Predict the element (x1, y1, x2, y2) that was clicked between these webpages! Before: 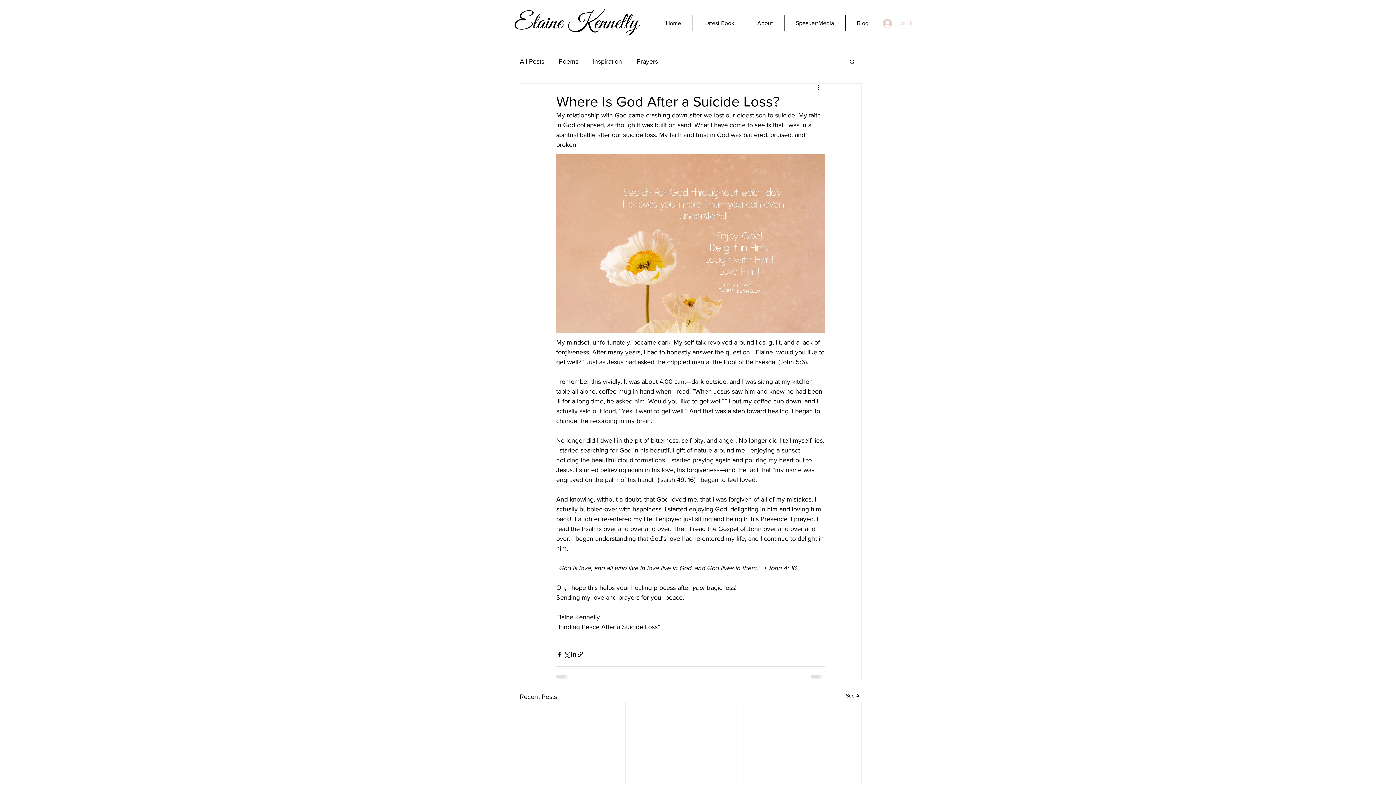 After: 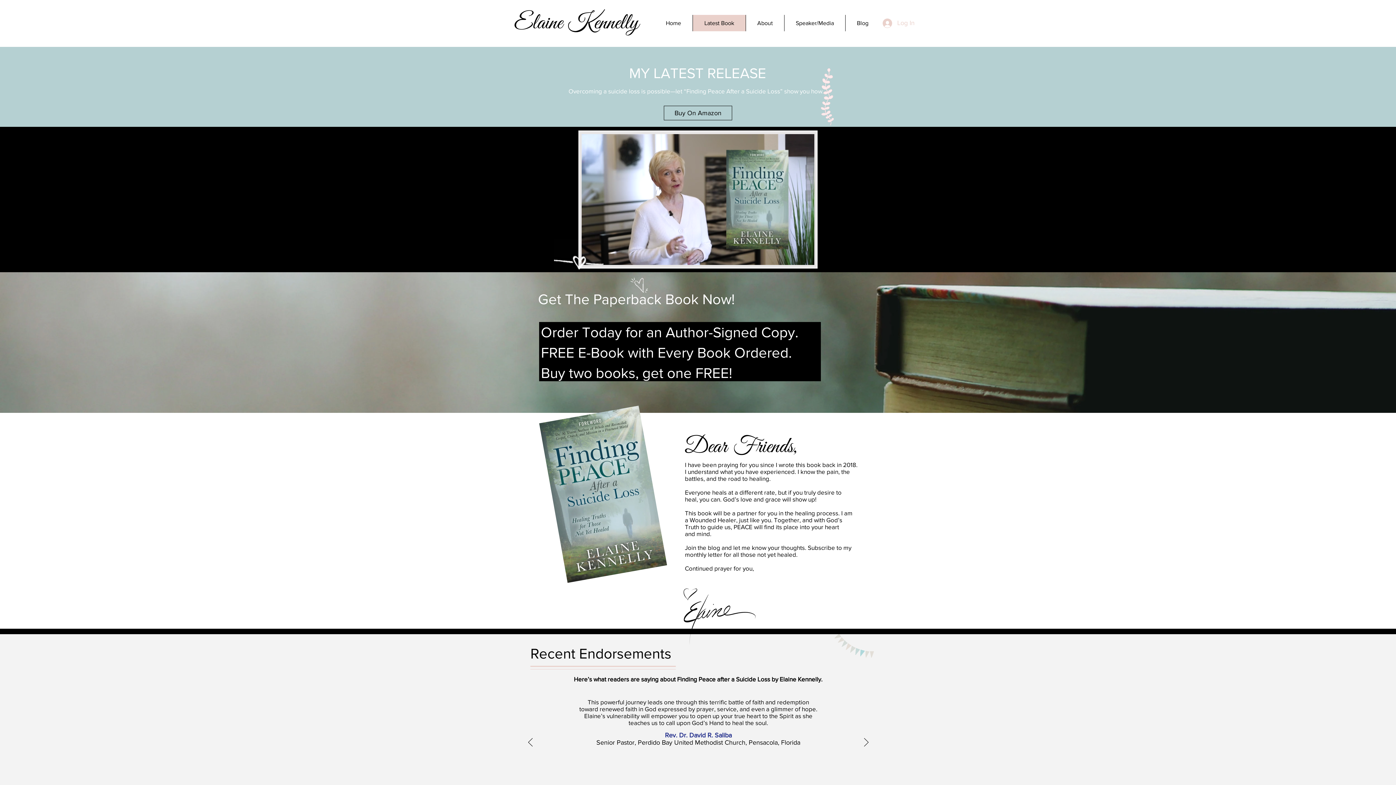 Action: bbox: (692, 14, 745, 31) label: Latest Book